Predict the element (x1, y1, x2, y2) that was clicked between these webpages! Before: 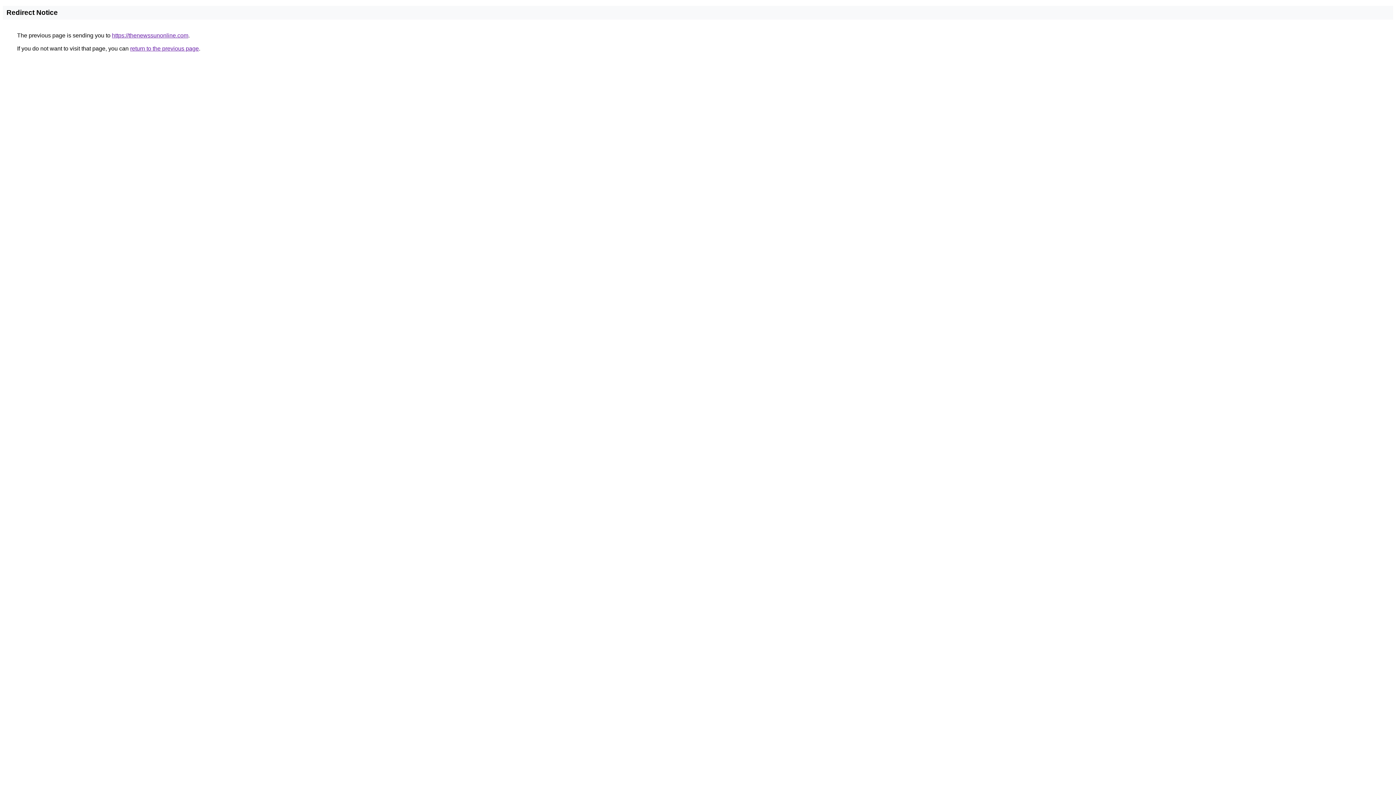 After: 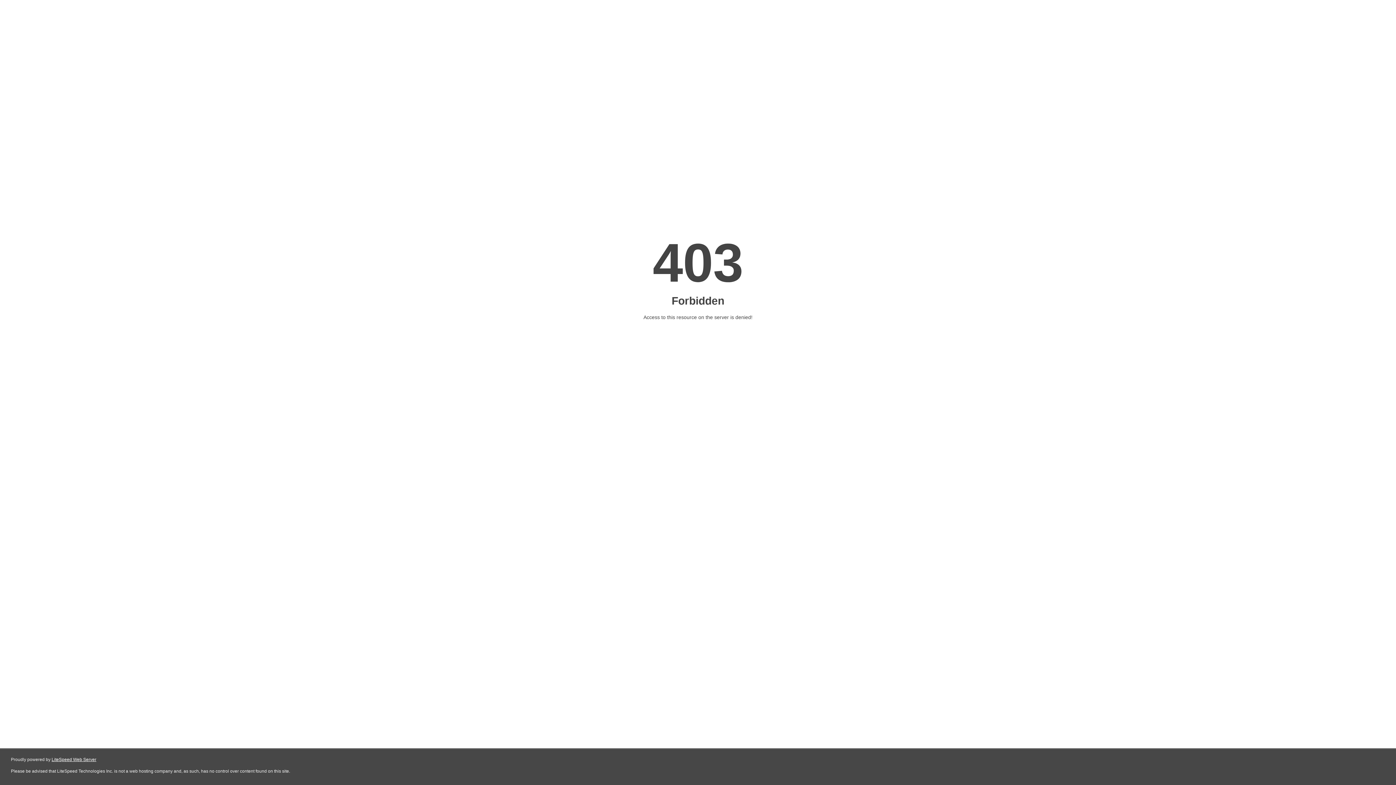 Action: label: https://thenewssunonline.com bbox: (112, 32, 188, 38)